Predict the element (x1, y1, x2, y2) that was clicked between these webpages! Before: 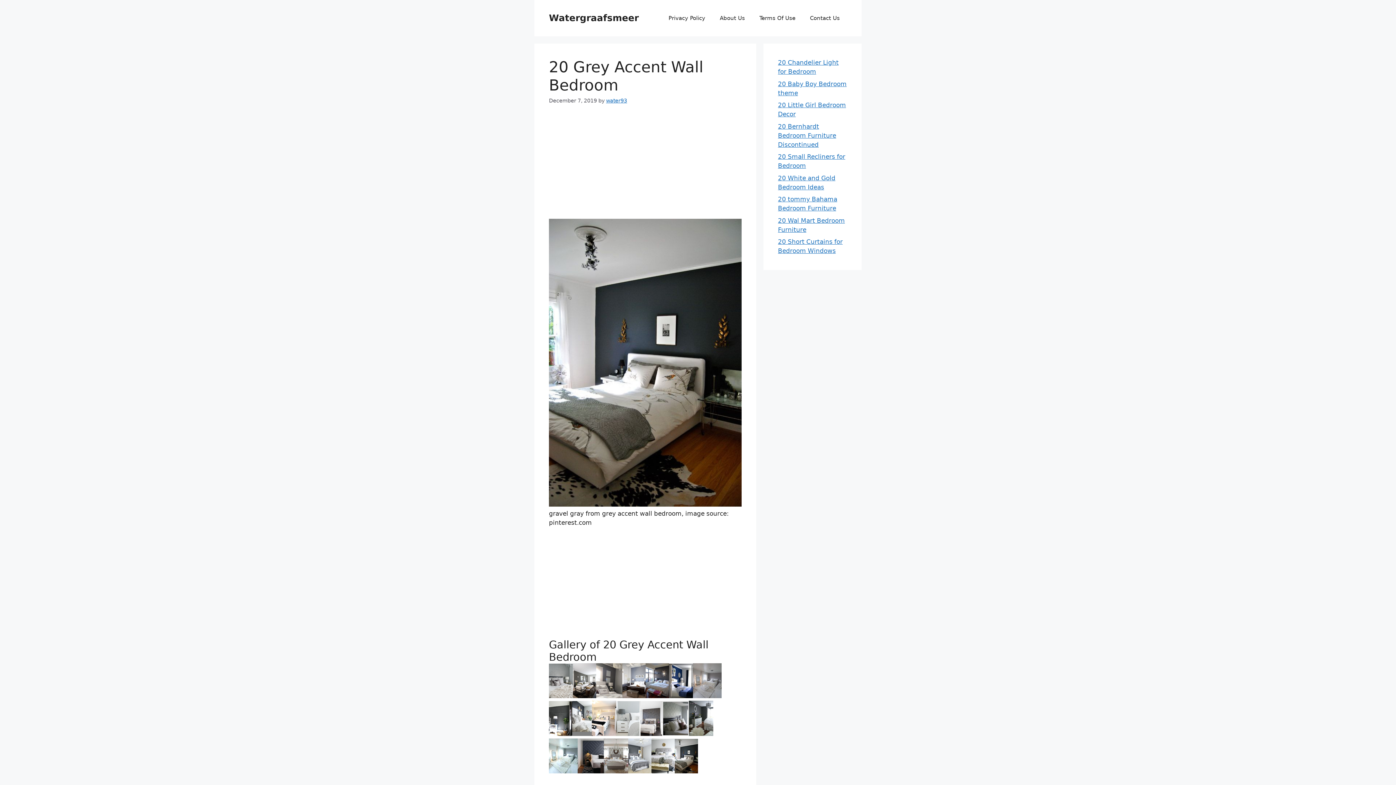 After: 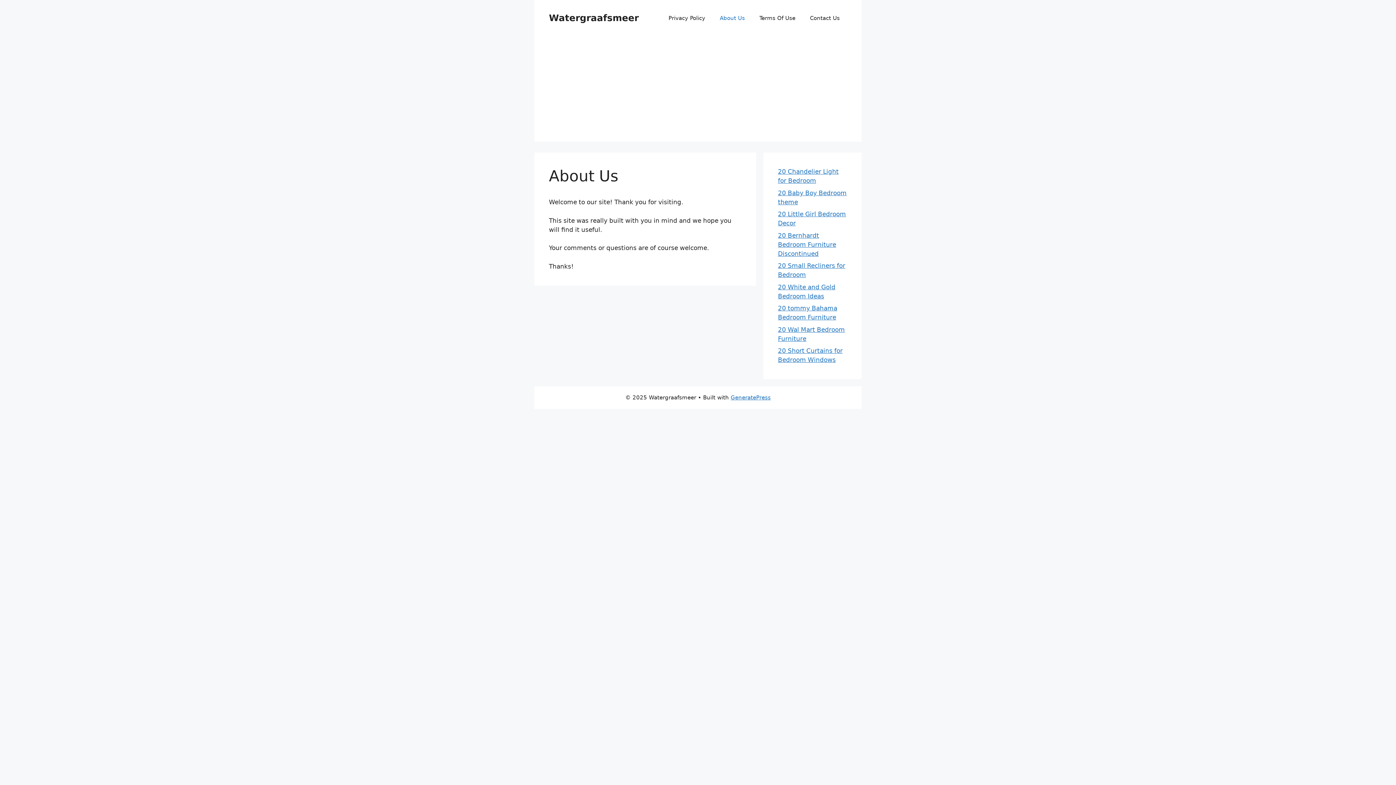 Action: bbox: (712, 7, 752, 29) label: About Us